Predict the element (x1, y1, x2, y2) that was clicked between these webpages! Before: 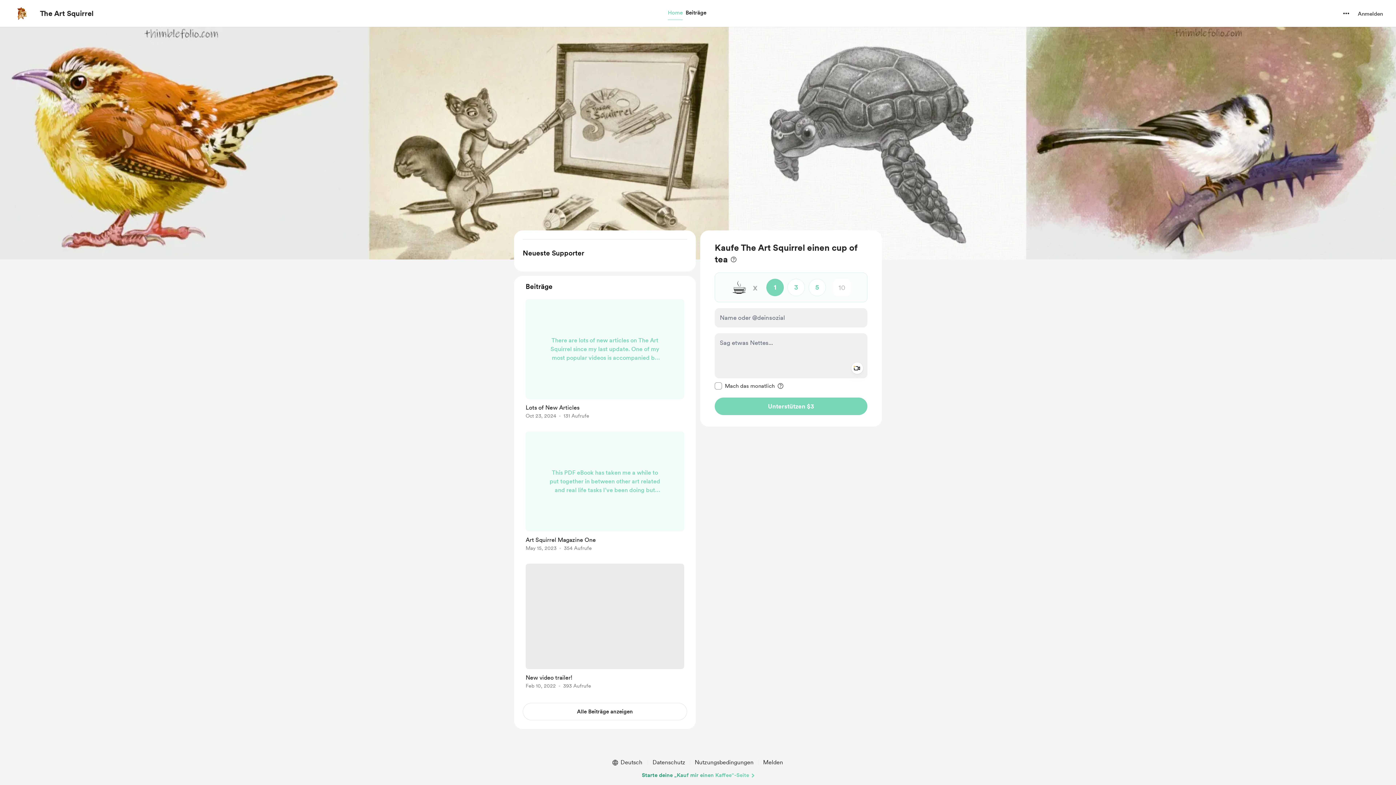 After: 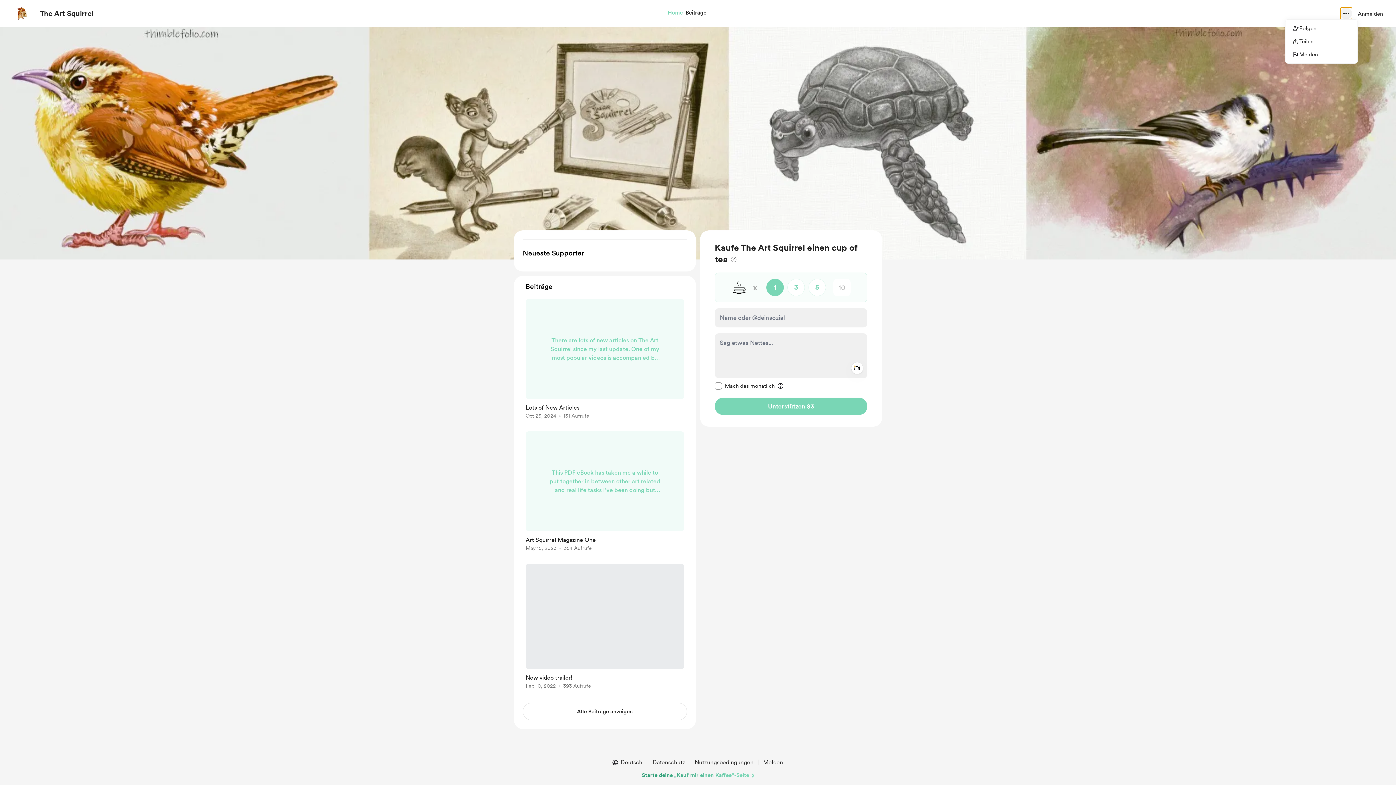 Action: label: weitere Optionen bbox: (1340, 7, 1352, 19)